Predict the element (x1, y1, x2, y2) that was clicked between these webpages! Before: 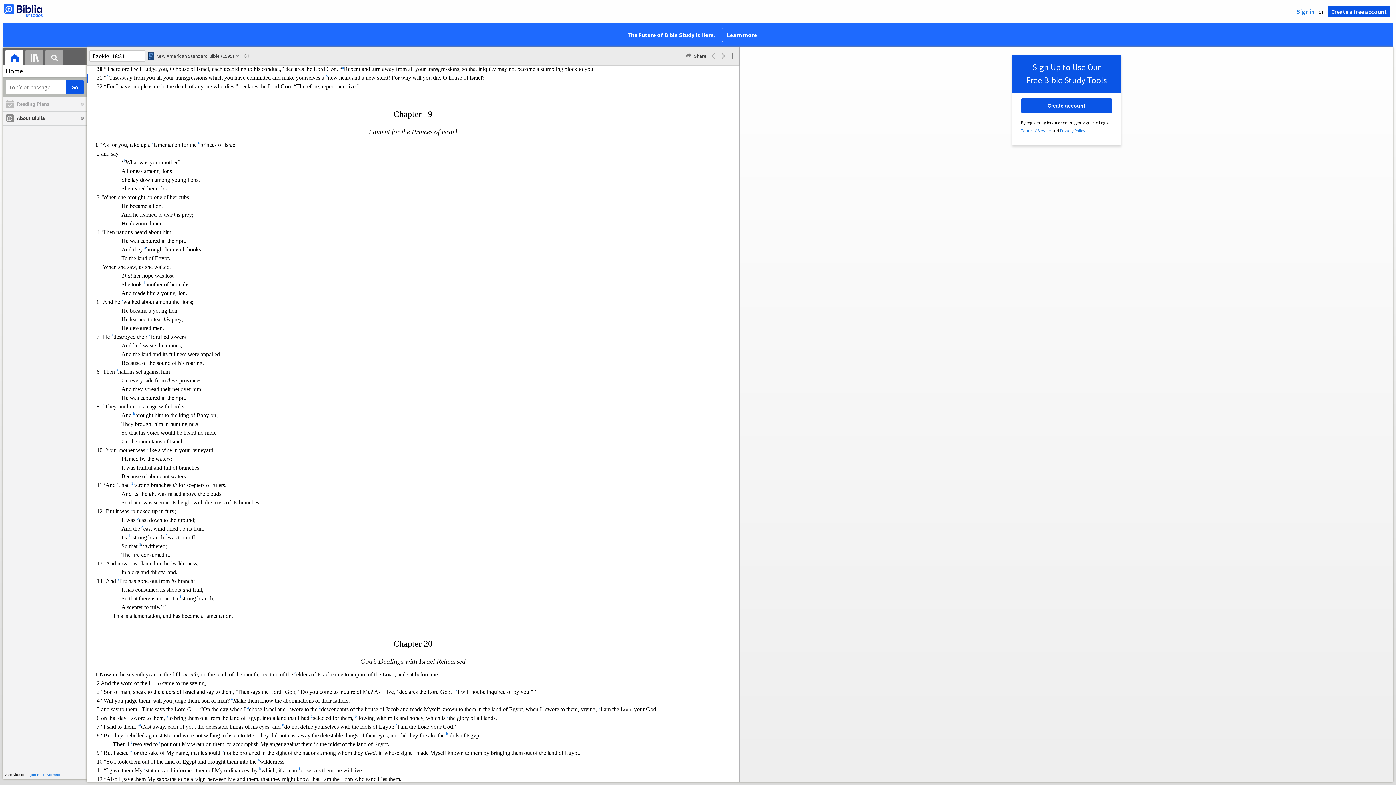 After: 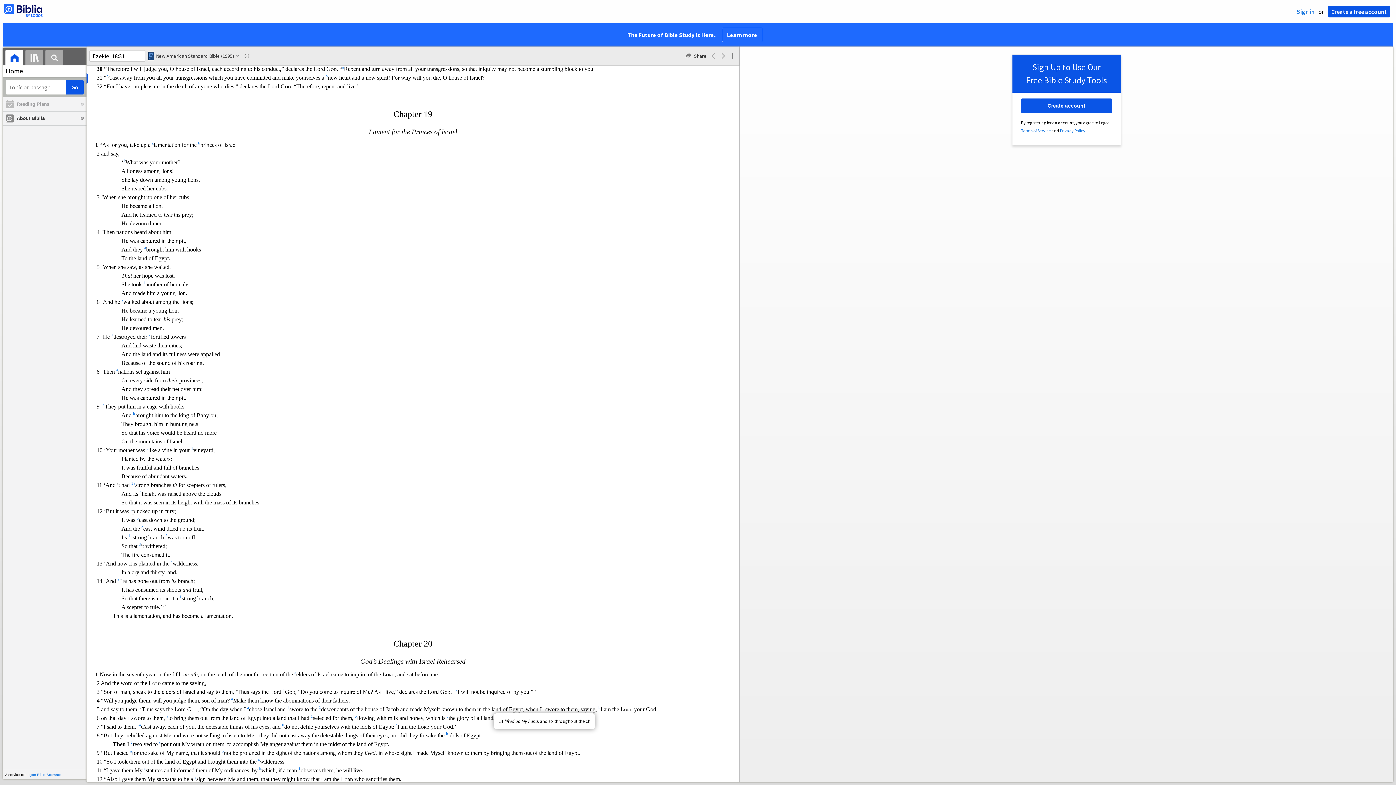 Action: bbox: (543, 706, 545, 712) label: 1